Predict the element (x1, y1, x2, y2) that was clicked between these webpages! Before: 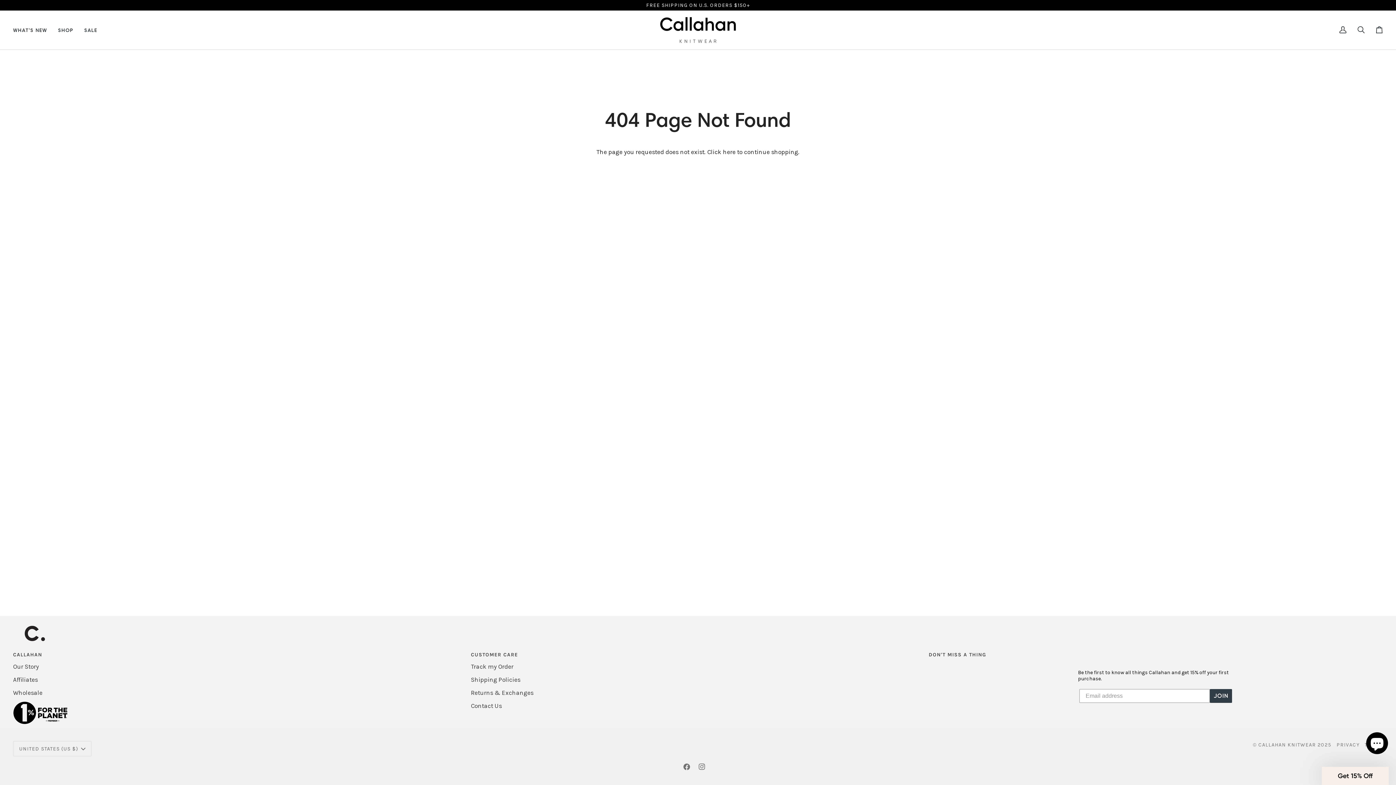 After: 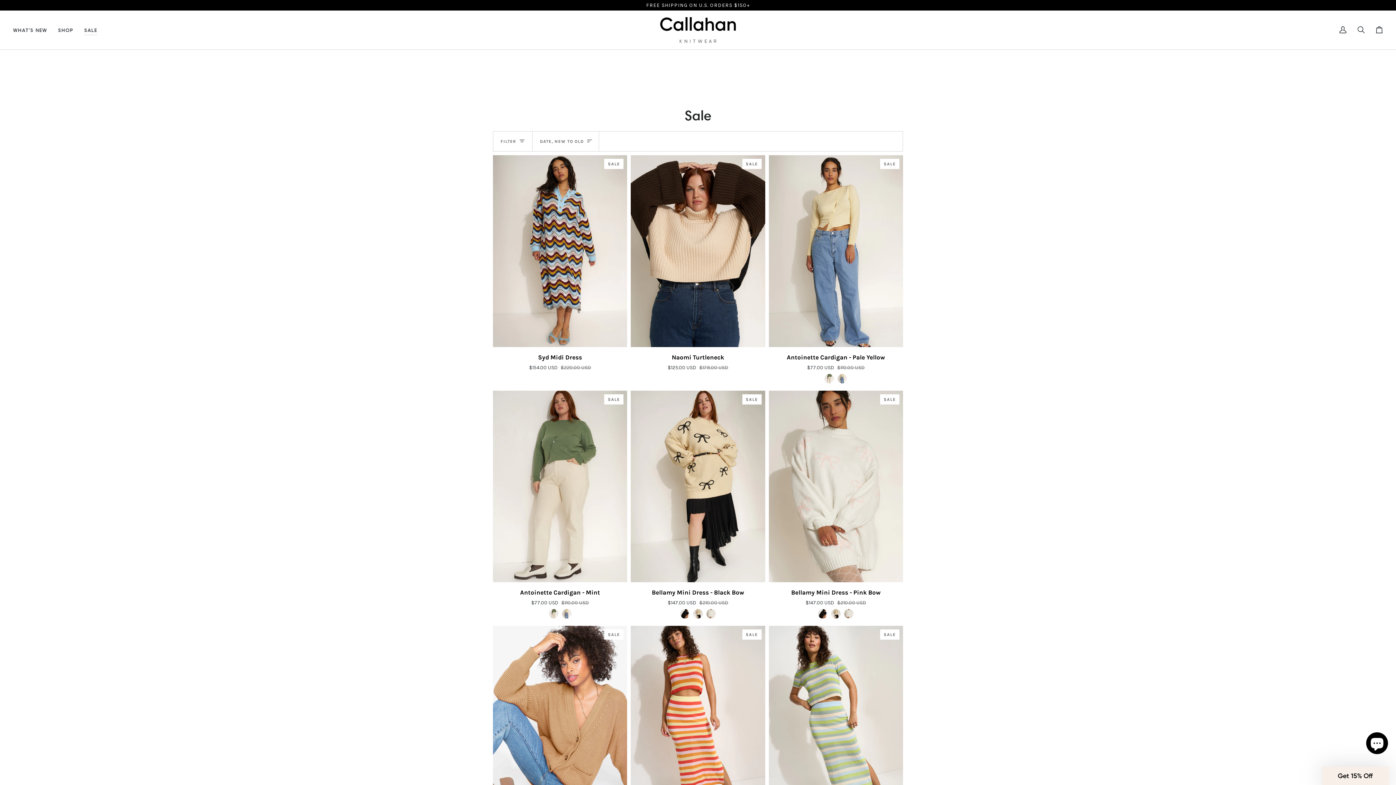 Action: bbox: (78, 10, 102, 49) label: SALE